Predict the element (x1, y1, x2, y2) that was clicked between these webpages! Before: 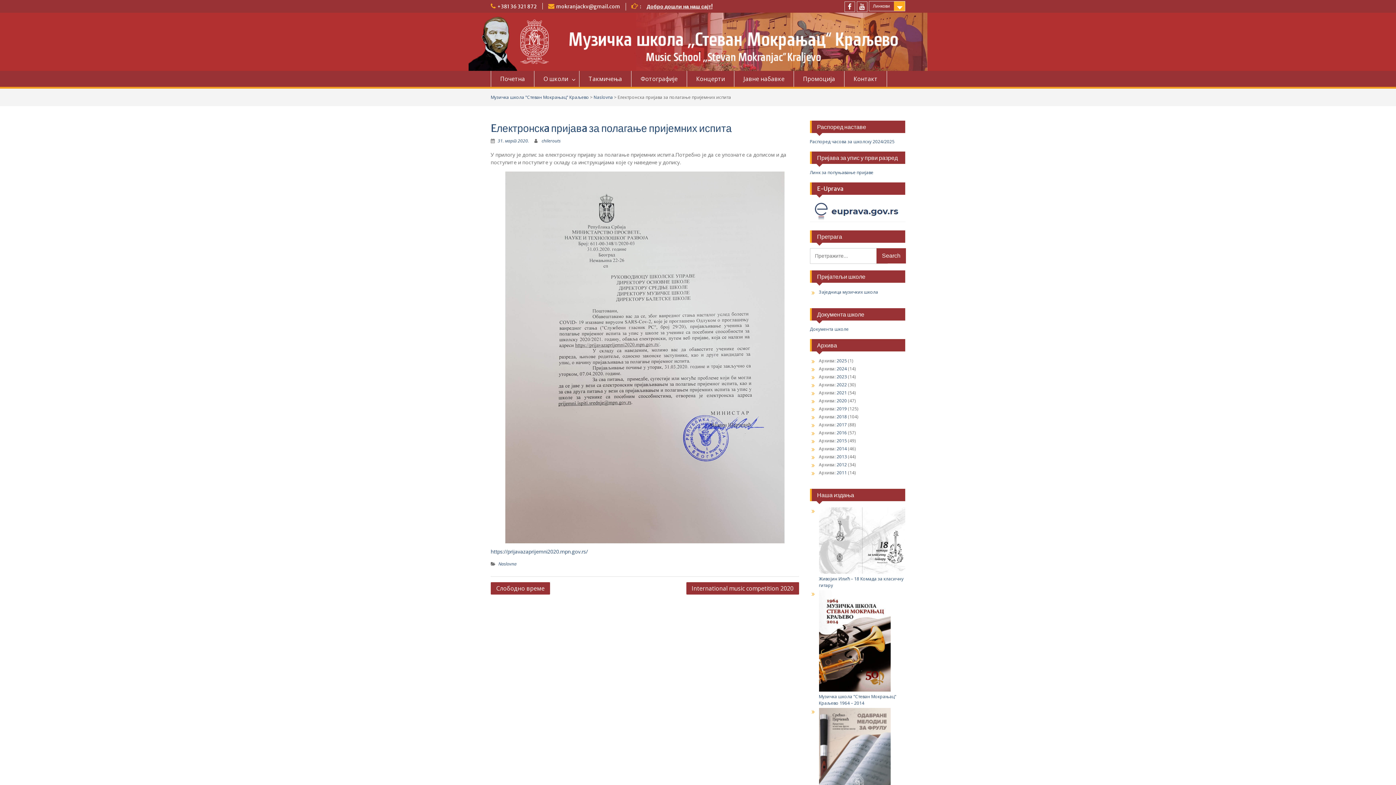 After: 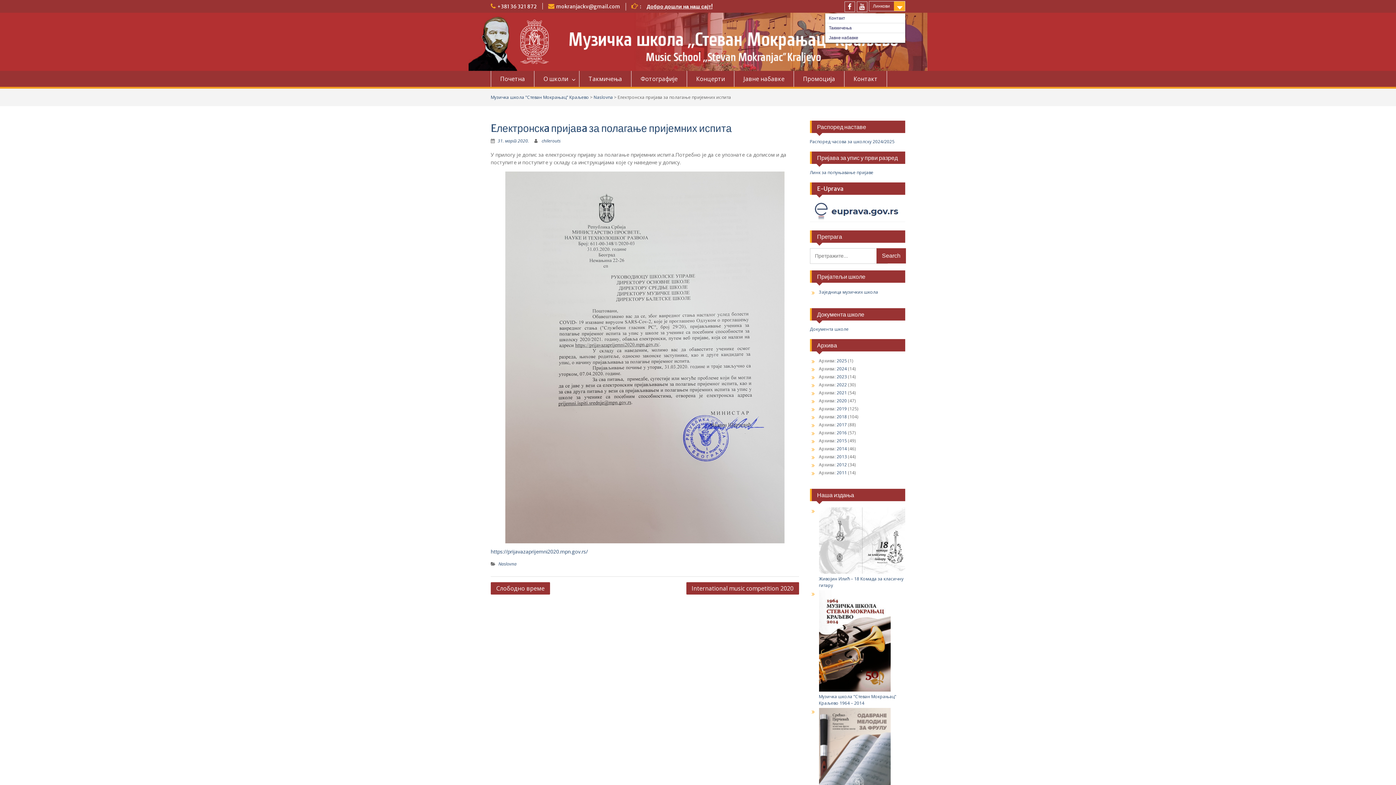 Action: bbox: (869, 1, 905, 11) label: Линкови